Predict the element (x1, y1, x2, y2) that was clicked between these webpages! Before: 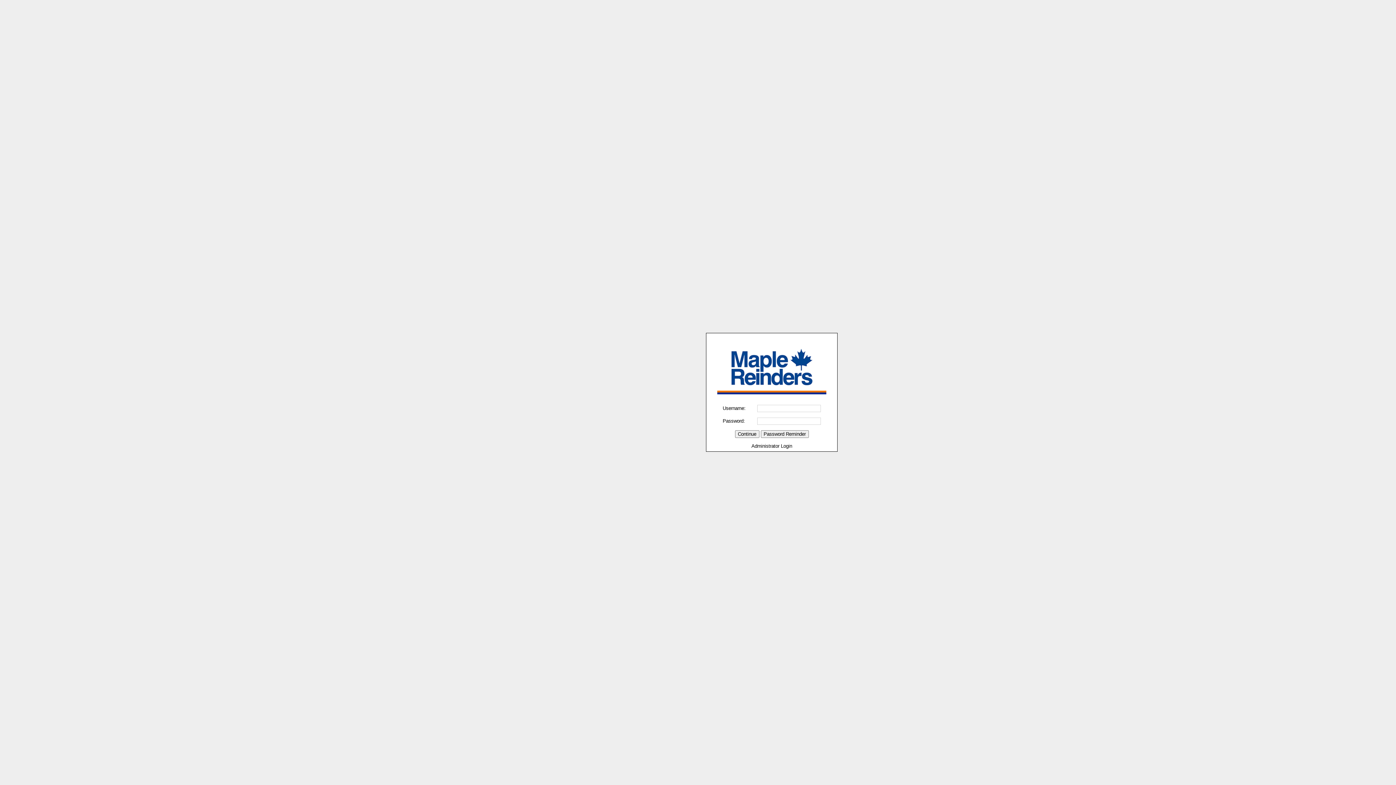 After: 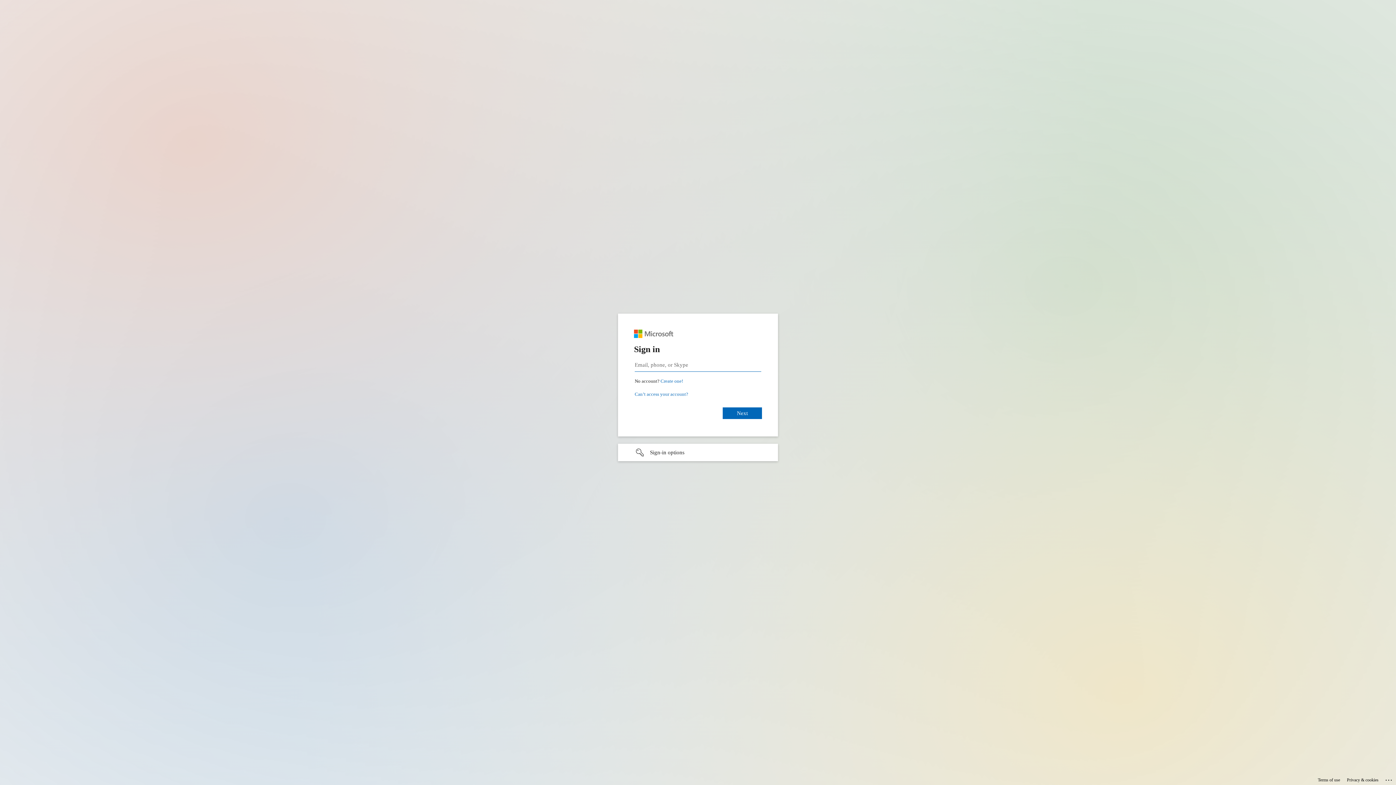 Action: bbox: (751, 443, 792, 448) label: Administrator Login